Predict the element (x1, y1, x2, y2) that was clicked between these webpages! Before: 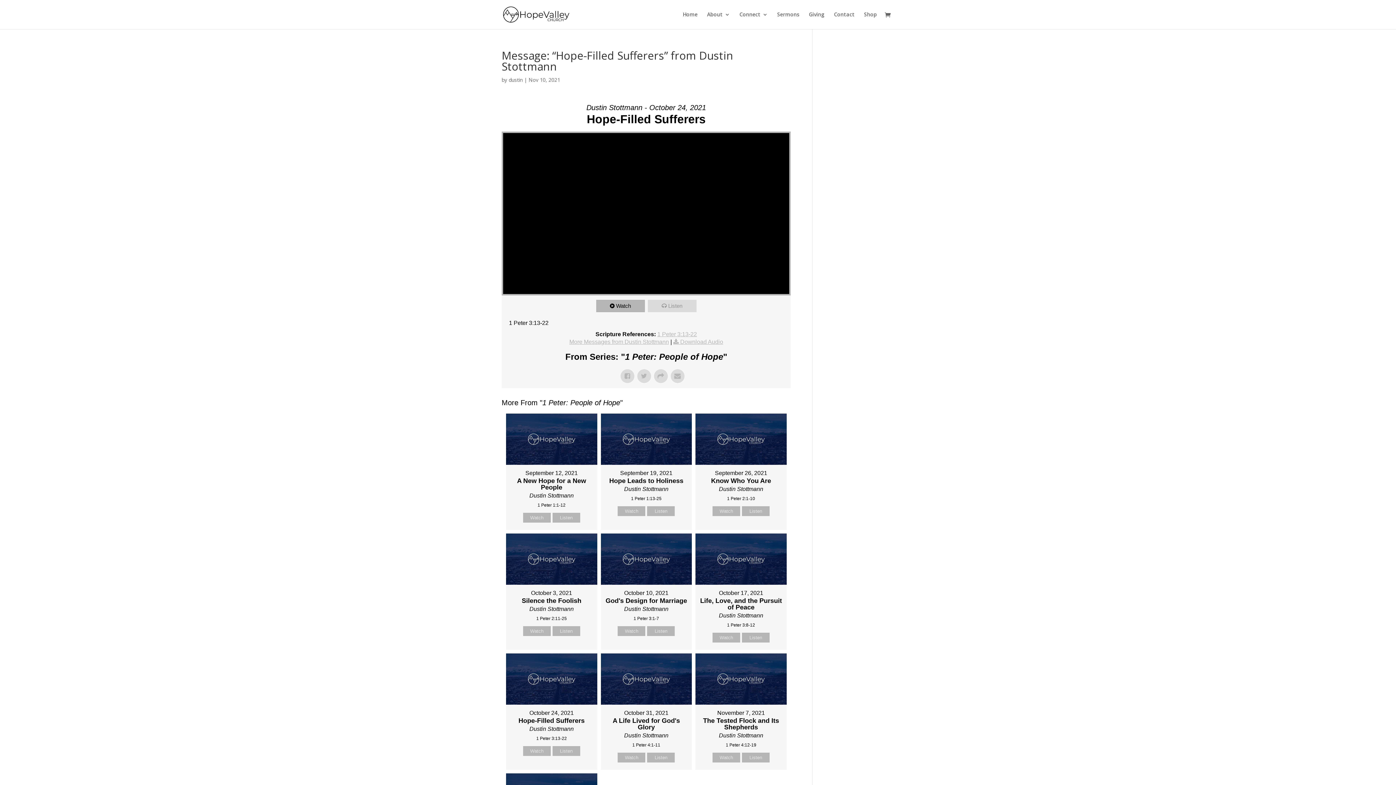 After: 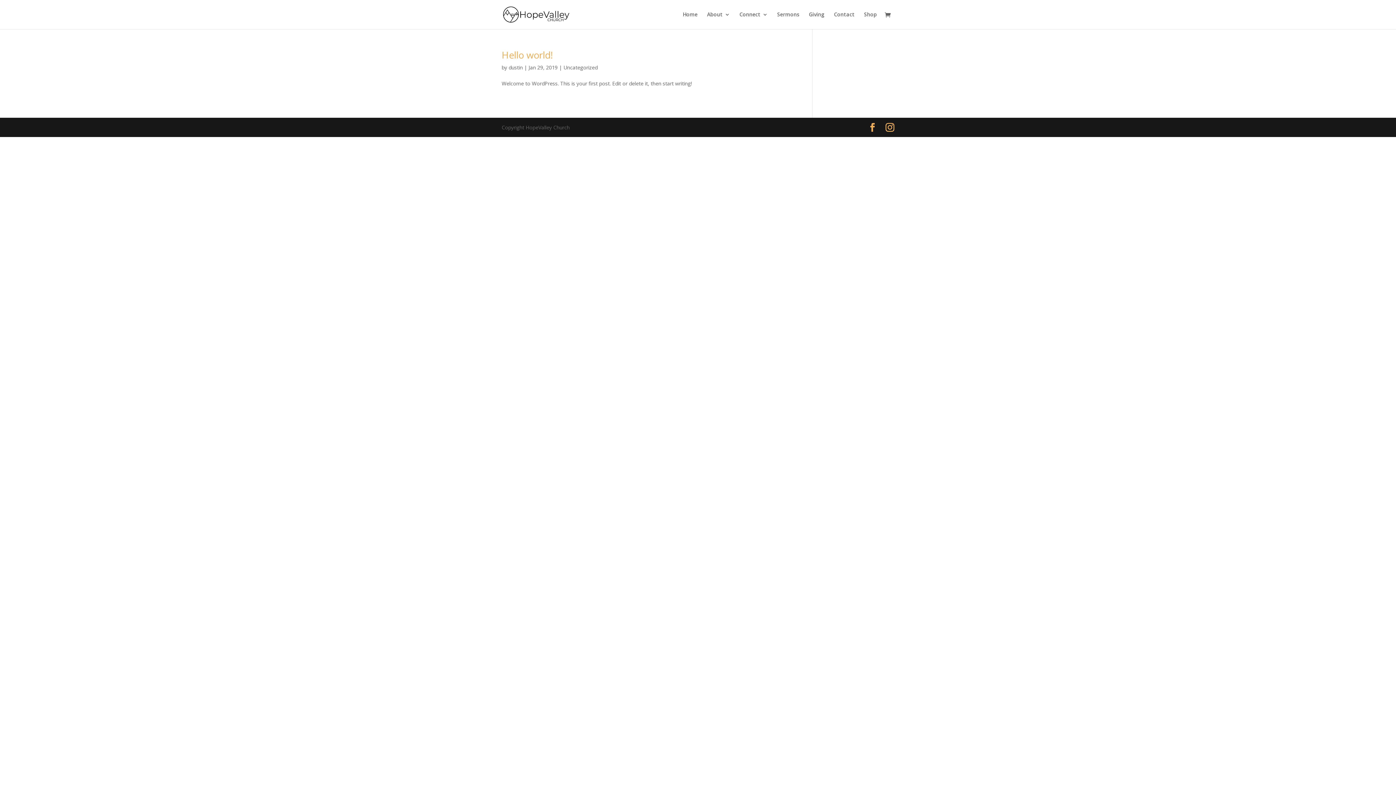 Action: bbox: (508, 76, 522, 83) label: dustin